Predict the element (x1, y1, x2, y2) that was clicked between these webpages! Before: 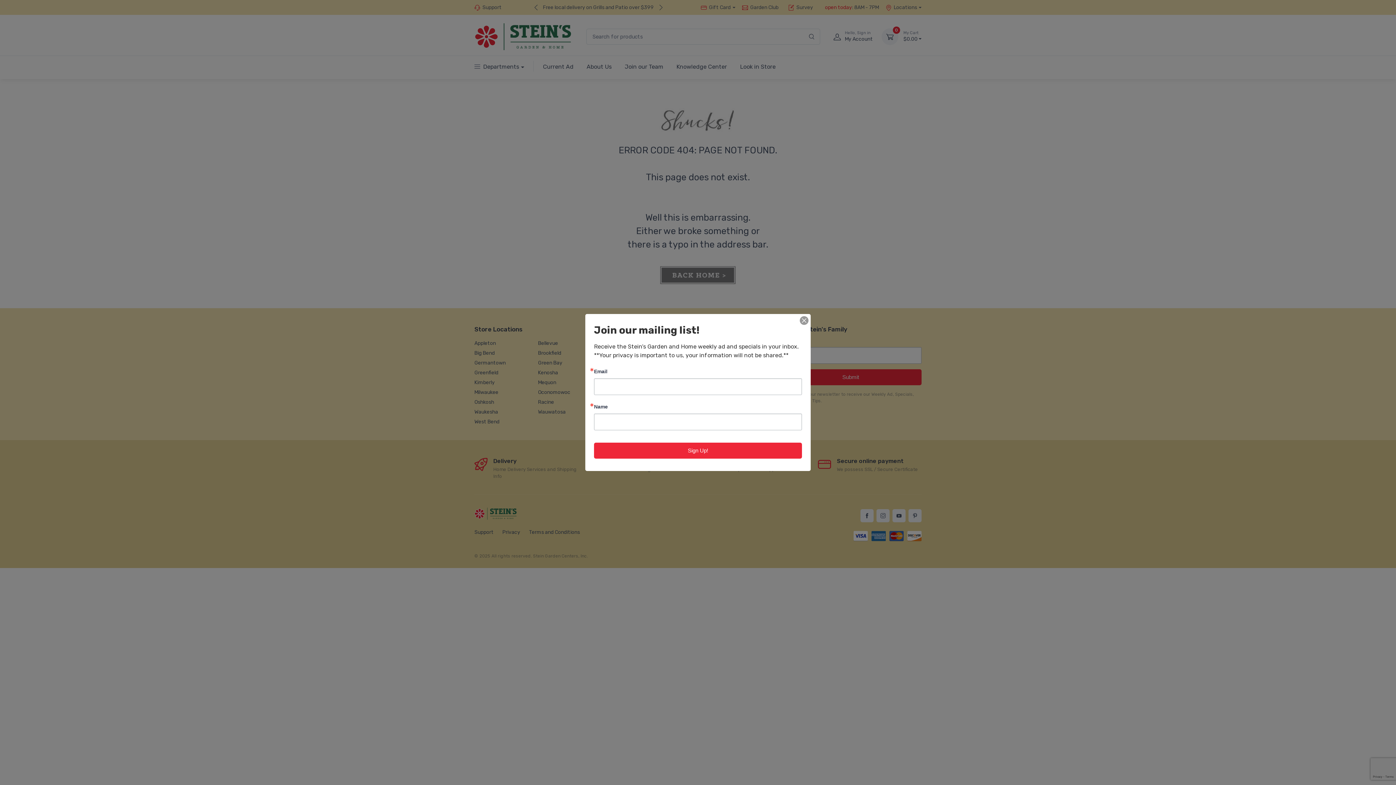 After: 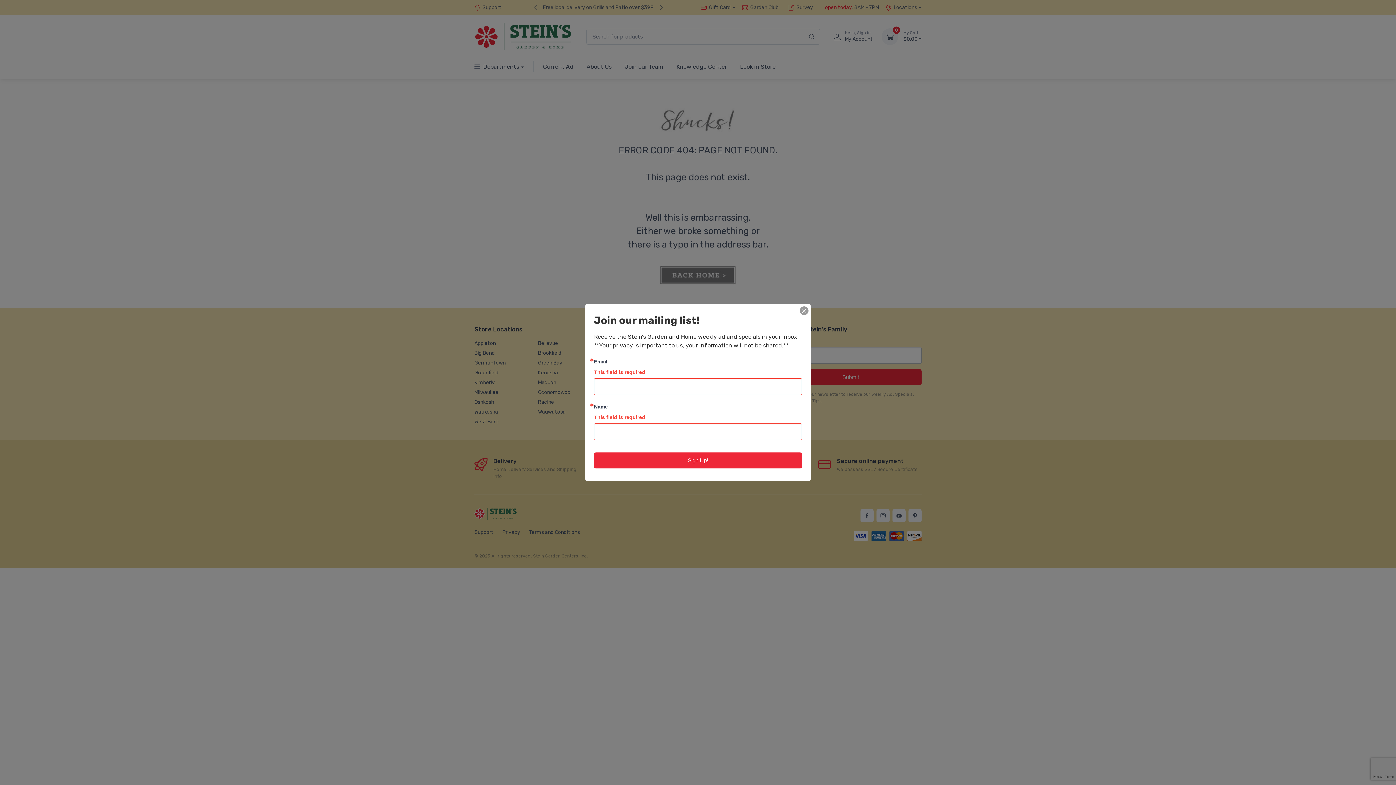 Action: label: Sign Up! bbox: (594, 442, 802, 458)